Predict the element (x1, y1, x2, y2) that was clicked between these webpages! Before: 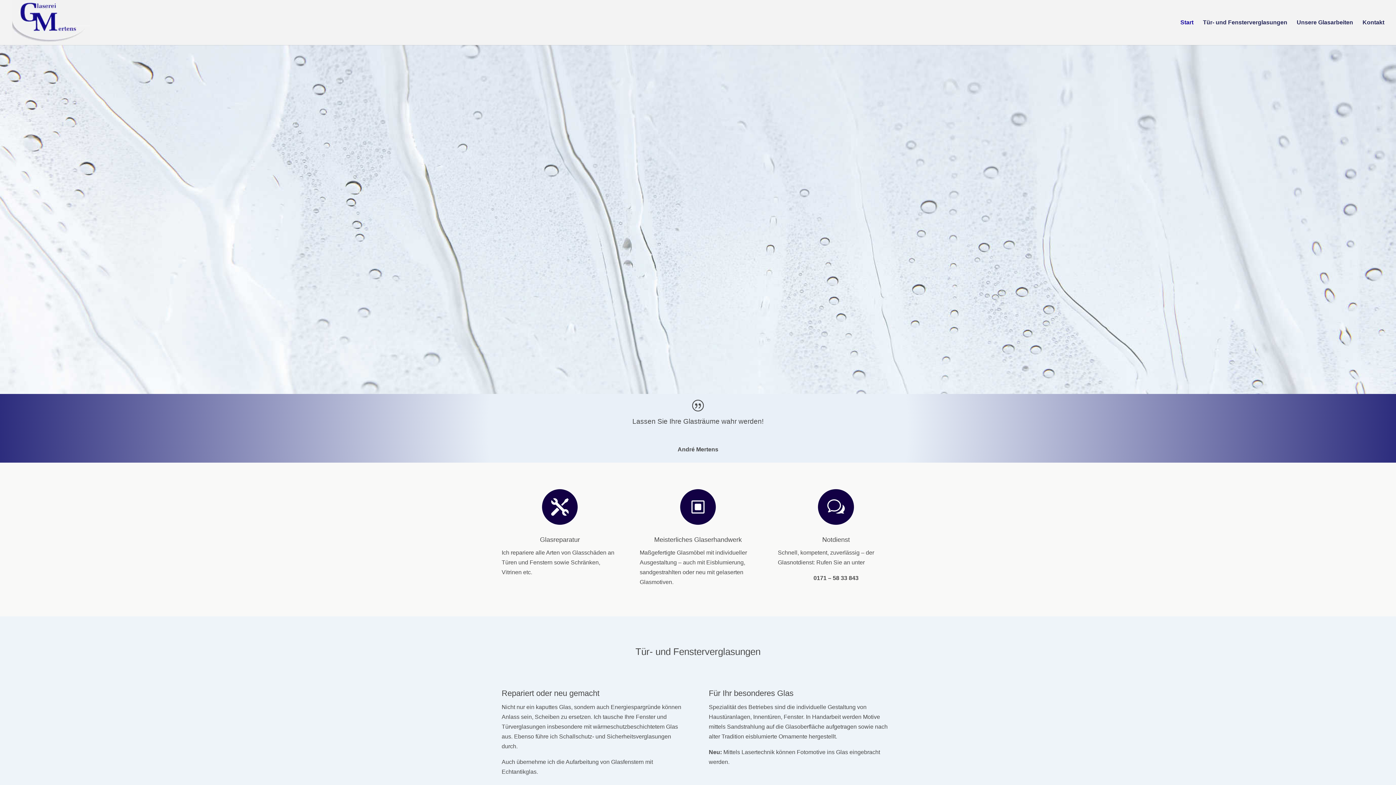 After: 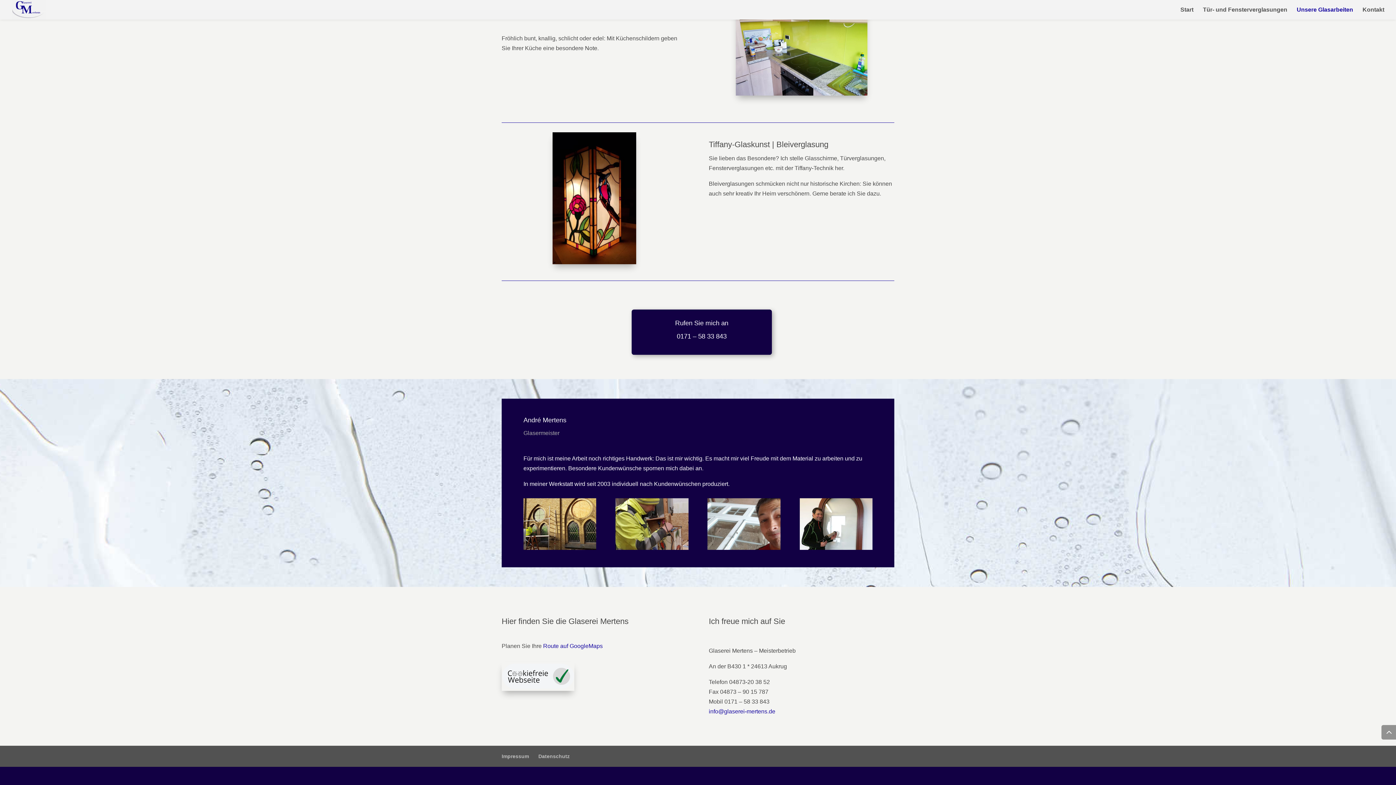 Action: bbox: (1362, 20, 1384, 45) label: Kontakt